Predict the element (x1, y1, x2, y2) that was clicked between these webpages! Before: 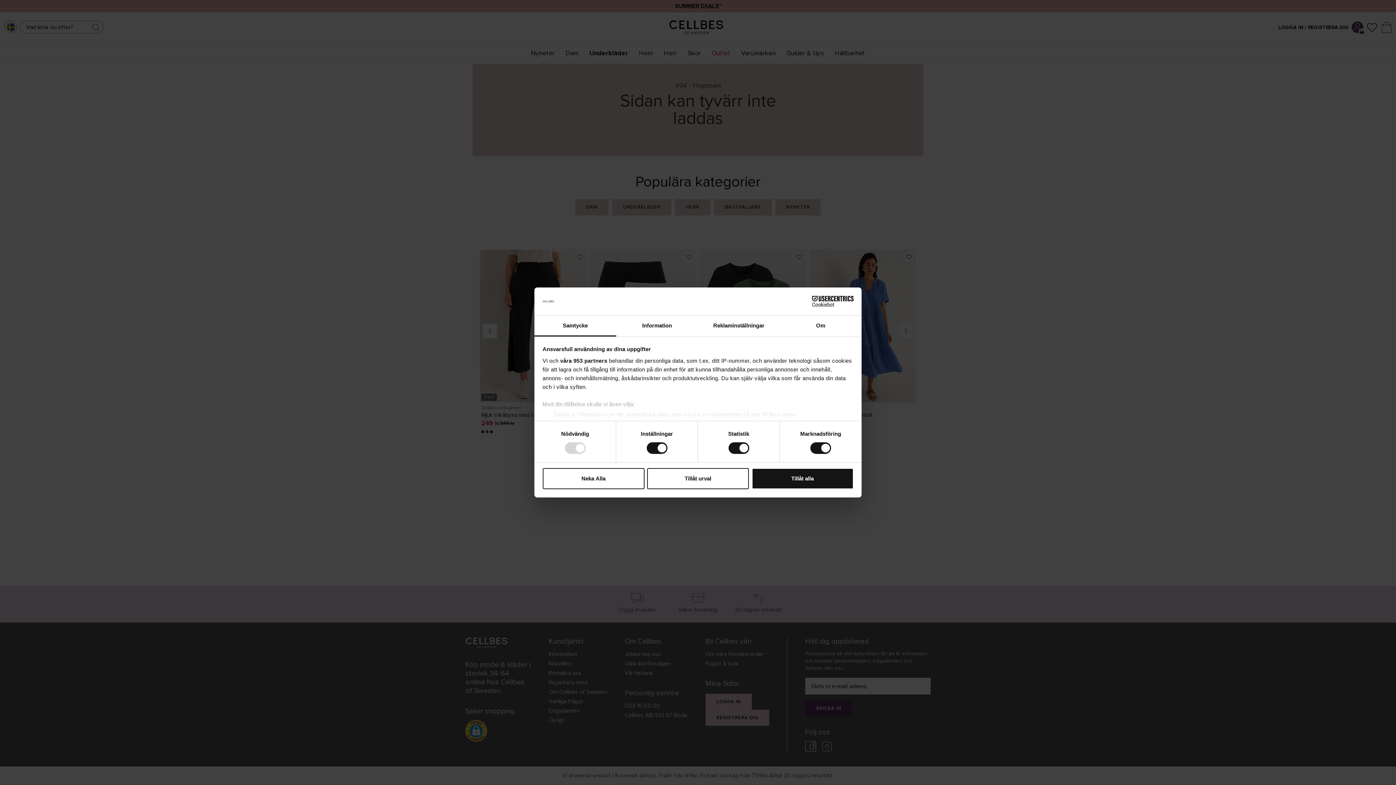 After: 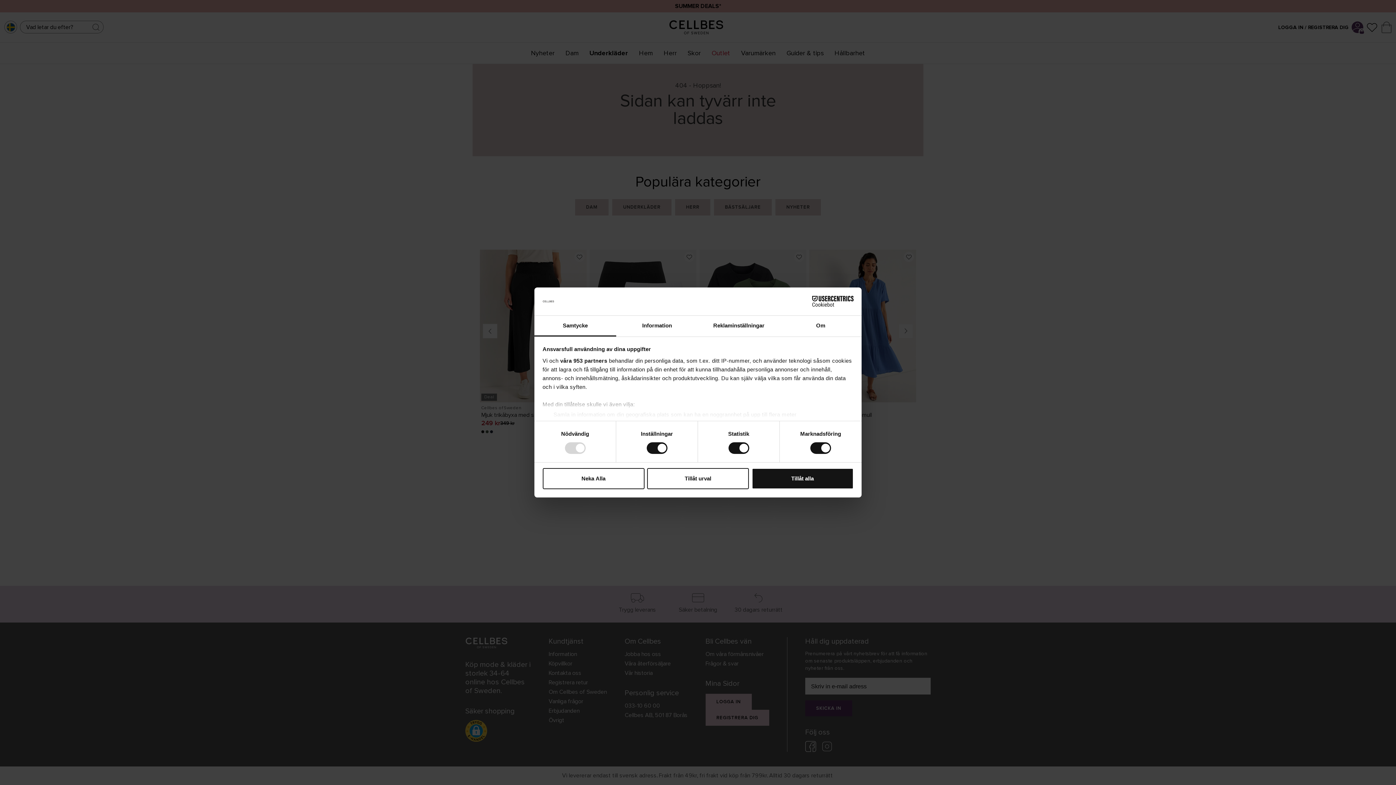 Action: bbox: (790, 296, 853, 307) label: Cookiebot - opens in a new window